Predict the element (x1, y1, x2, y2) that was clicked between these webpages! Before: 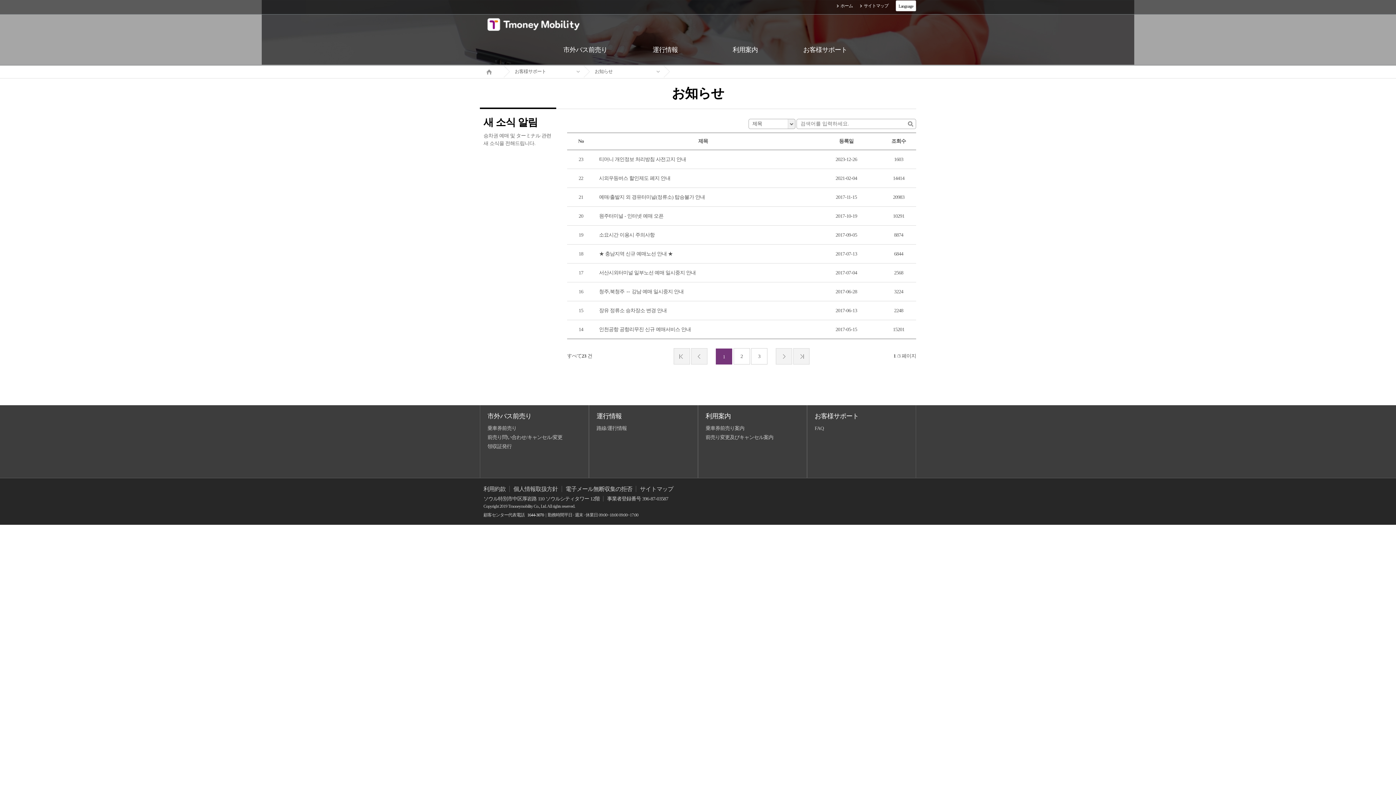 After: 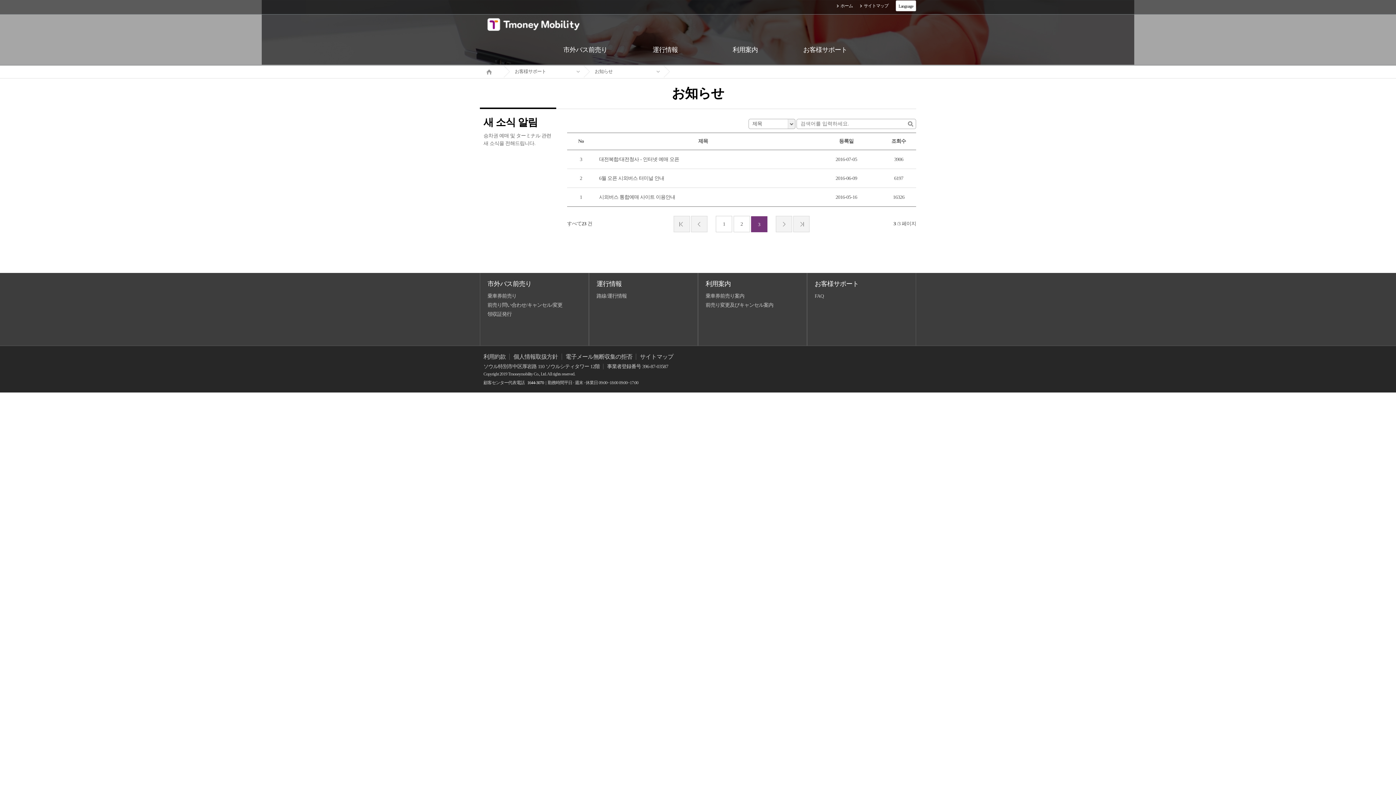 Action: bbox: (793, 348, 809, 364) label: 마지막